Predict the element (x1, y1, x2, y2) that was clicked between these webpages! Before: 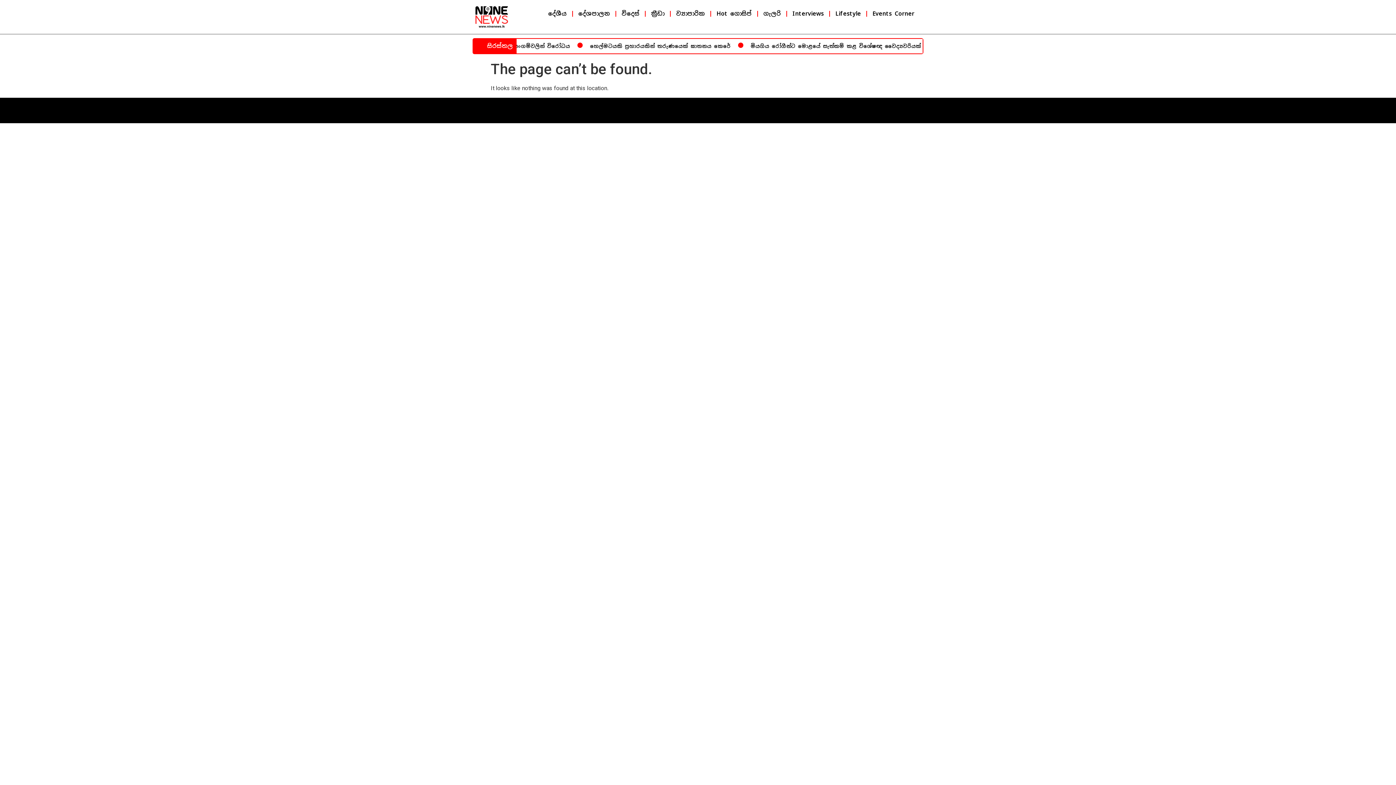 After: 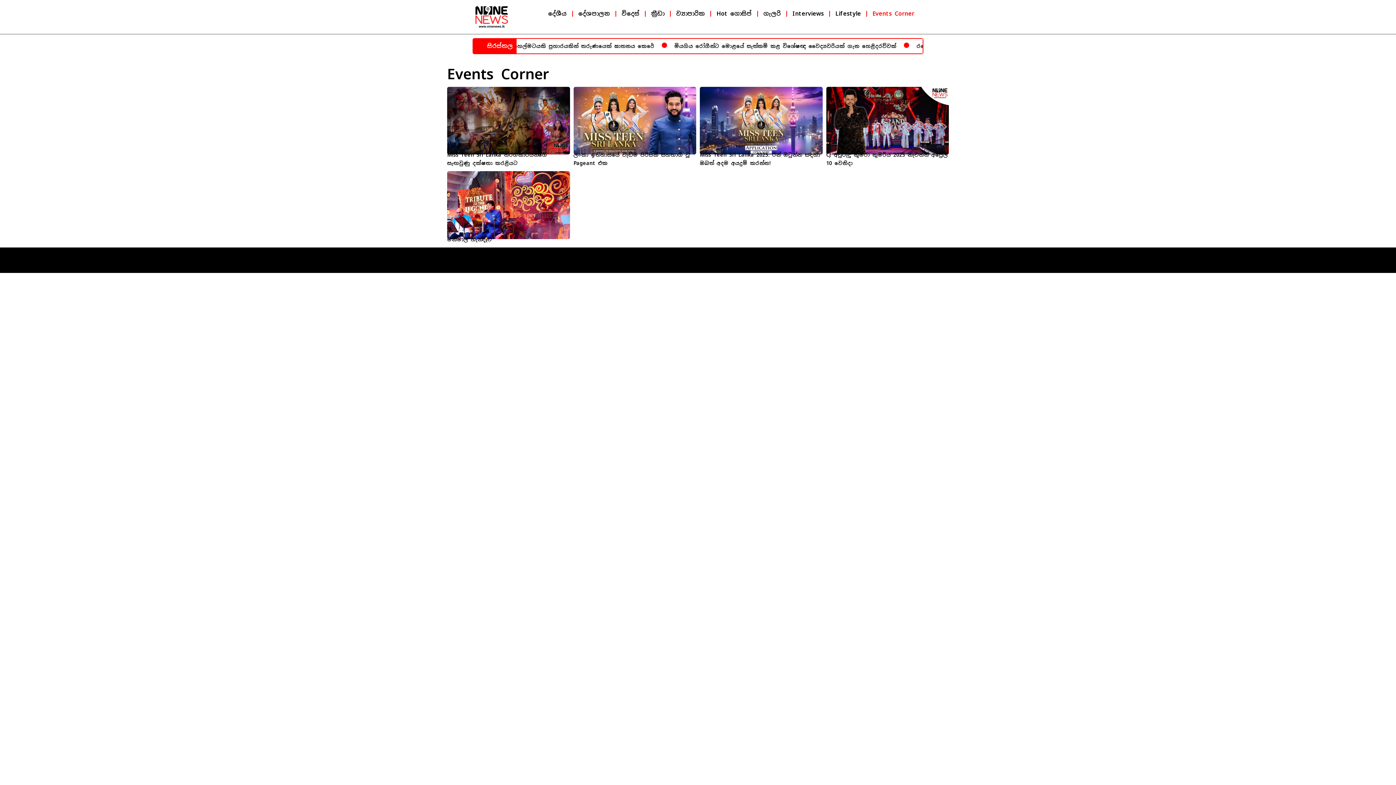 Action: label: Events Corner bbox: (867, 5, 920, 22)